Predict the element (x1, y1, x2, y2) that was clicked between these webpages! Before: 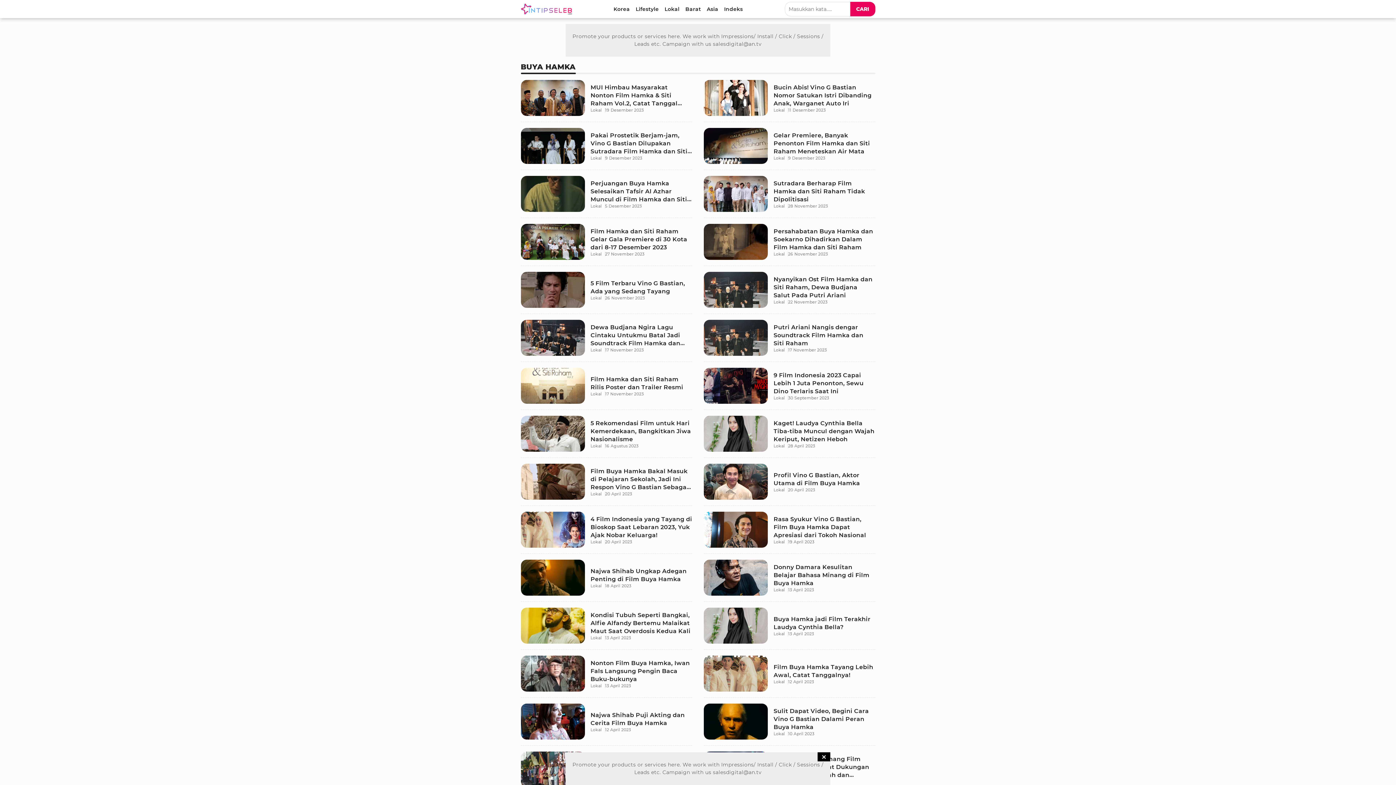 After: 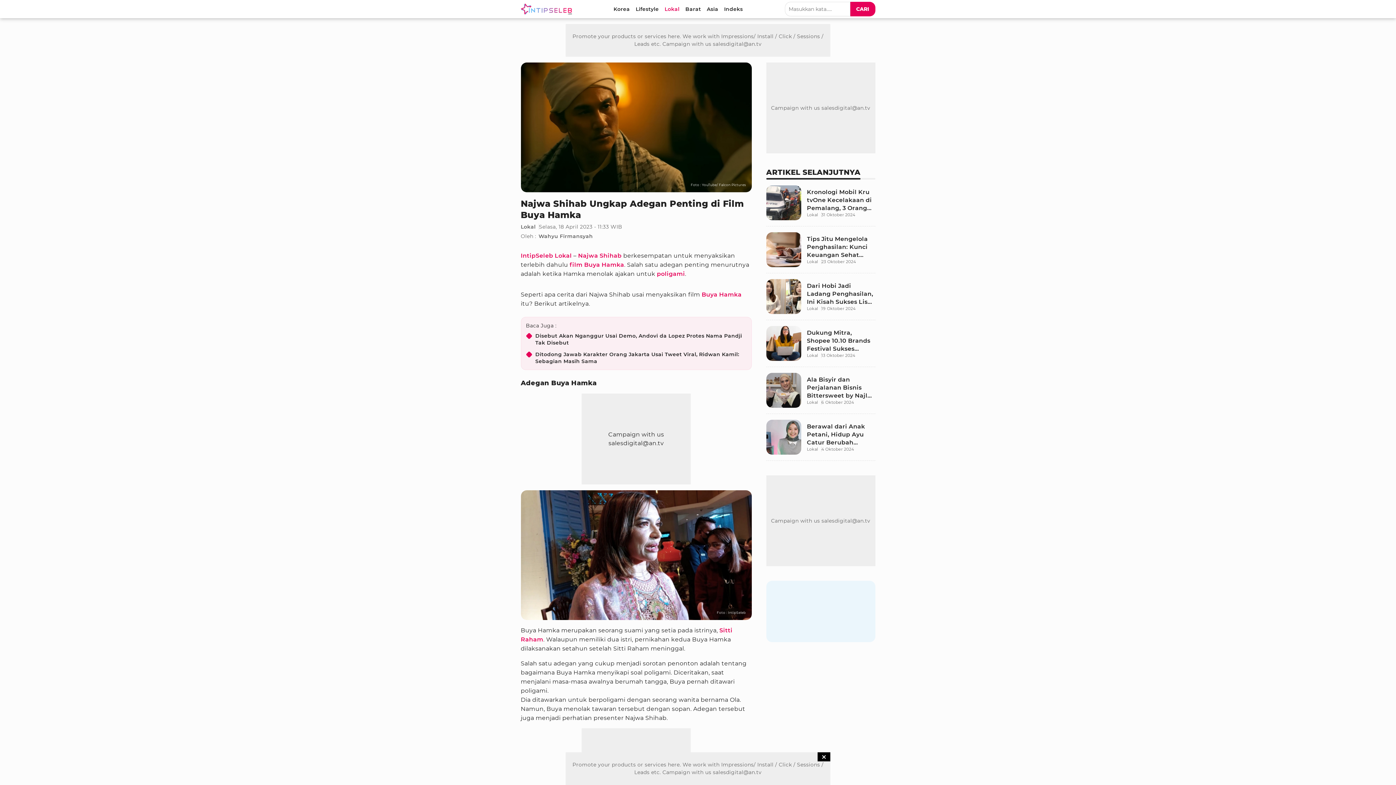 Action: bbox: (520, 560, 692, 602) label: Najwa Shihab Ungkap Adegan Penting di Film Buya Hamka